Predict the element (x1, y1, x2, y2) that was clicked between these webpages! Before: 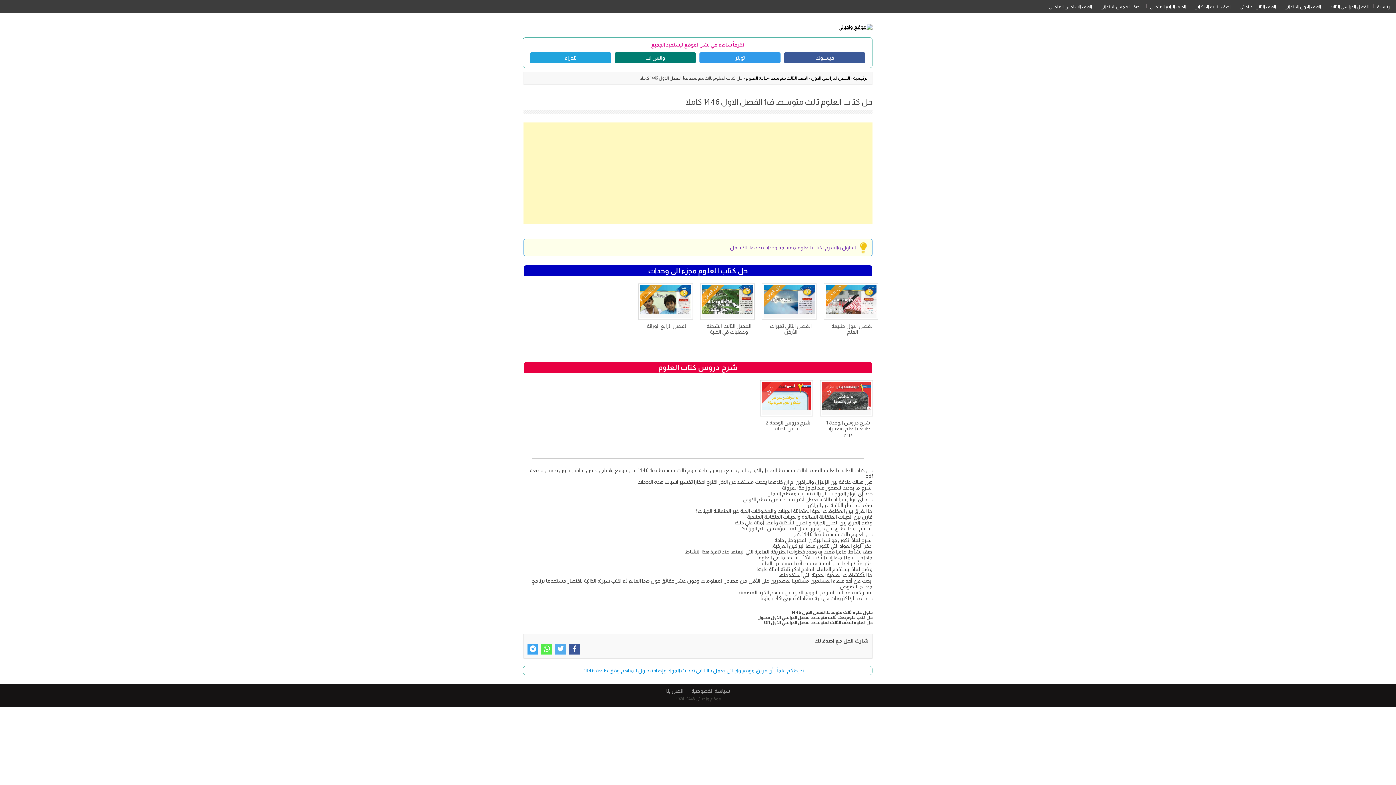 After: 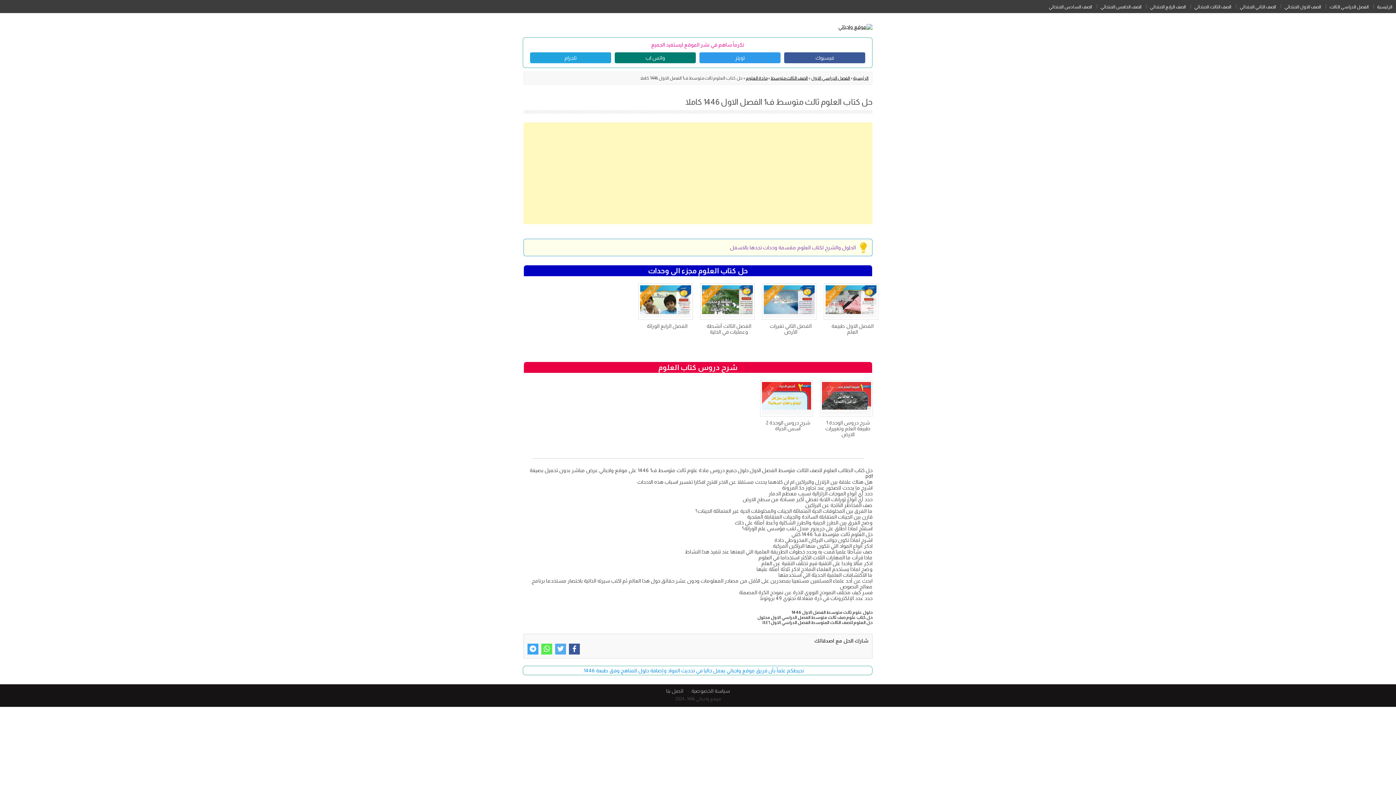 Action: bbox: (699, 52, 780, 63) label: تويتر